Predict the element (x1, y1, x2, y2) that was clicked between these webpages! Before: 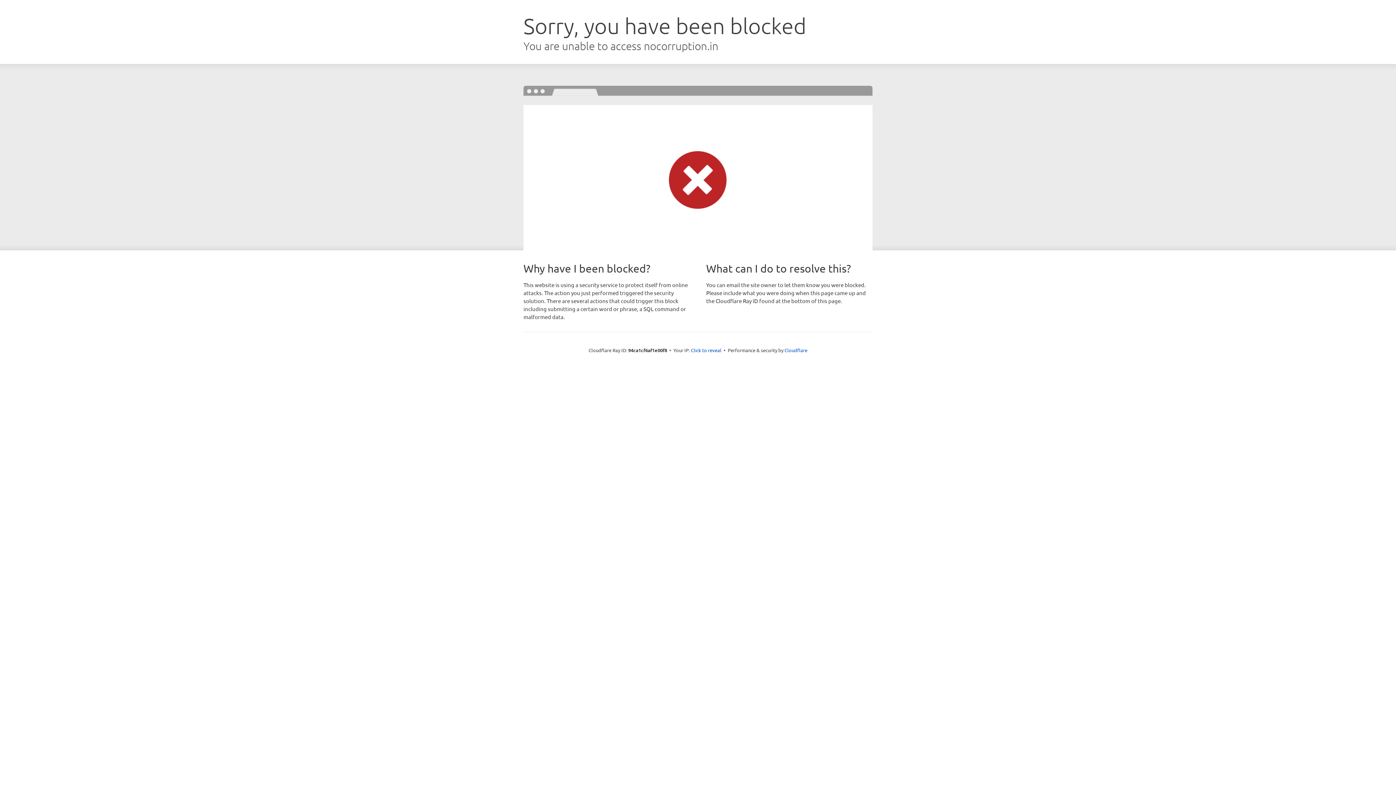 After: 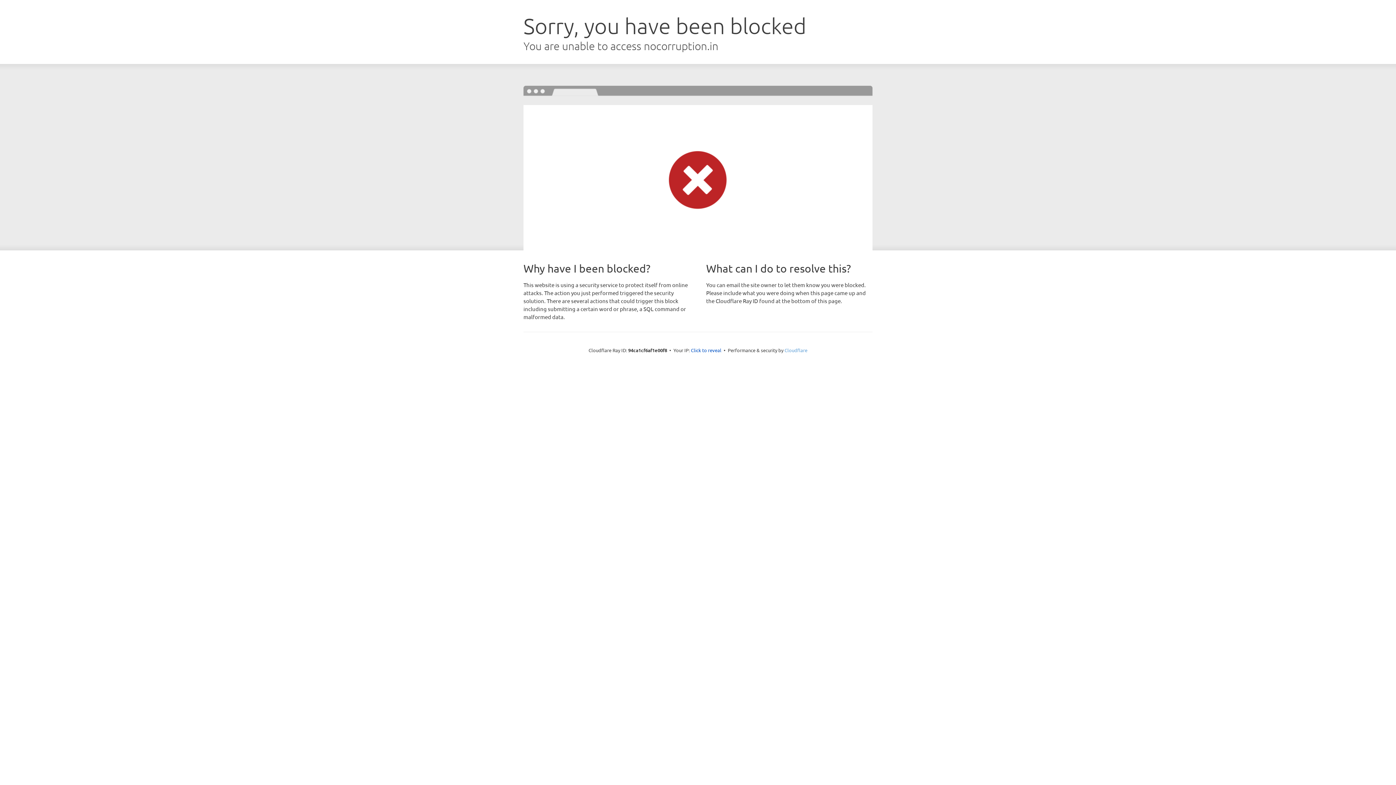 Action: bbox: (784, 347, 807, 353) label: Cloudflare